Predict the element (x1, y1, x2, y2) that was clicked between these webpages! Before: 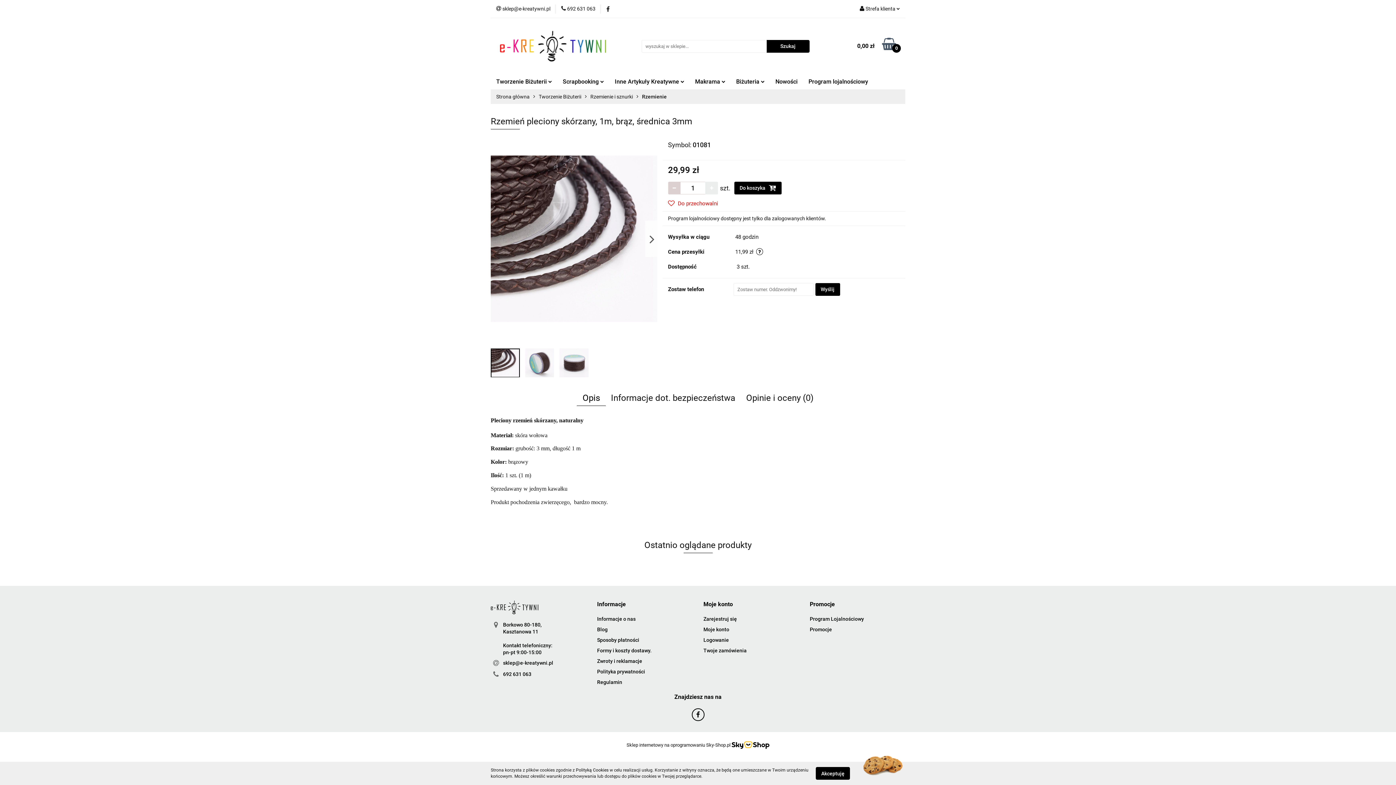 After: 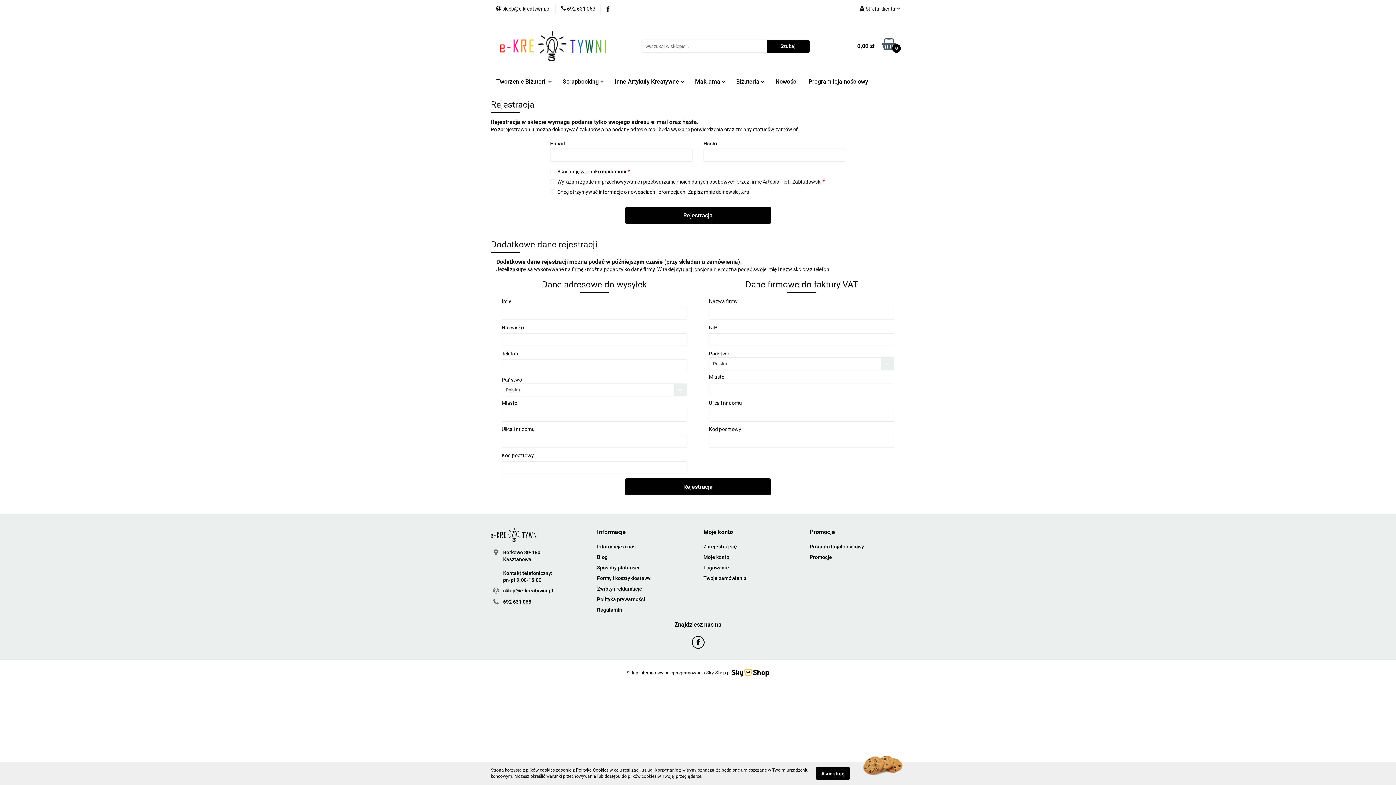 Action: bbox: (703, 616, 737, 622) label: Zarejestruj się